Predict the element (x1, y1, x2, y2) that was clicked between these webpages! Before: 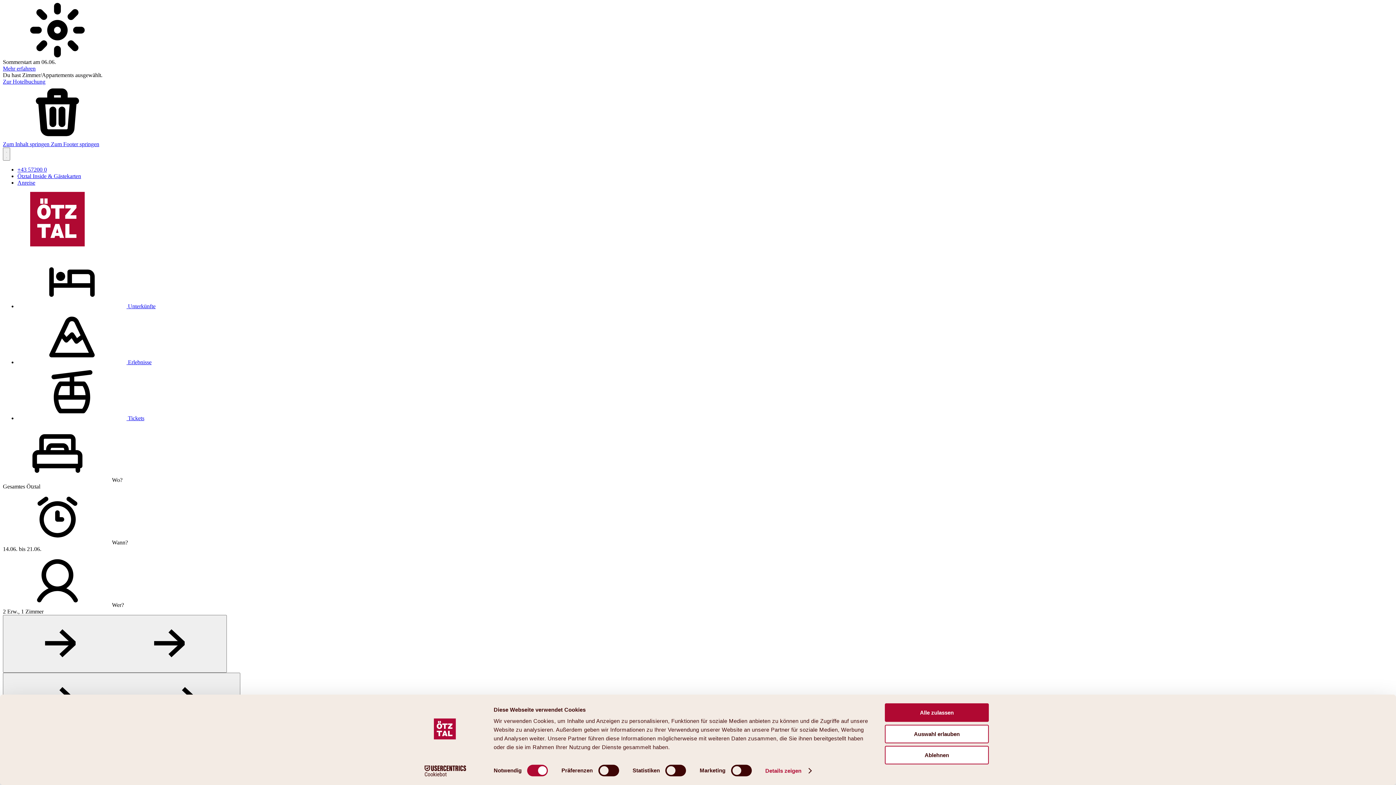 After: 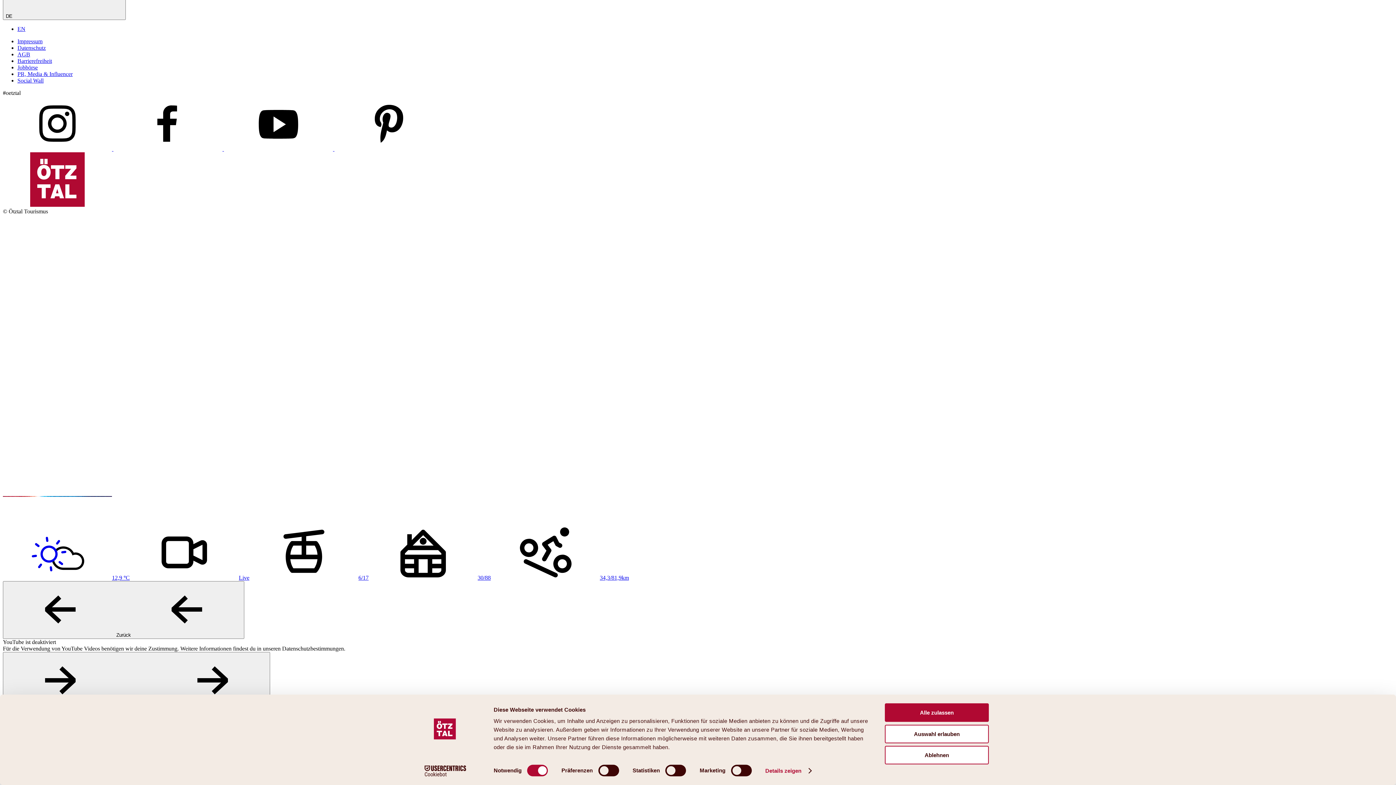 Action: bbox: (50, 141, 99, 147) label: Zum Footer springen